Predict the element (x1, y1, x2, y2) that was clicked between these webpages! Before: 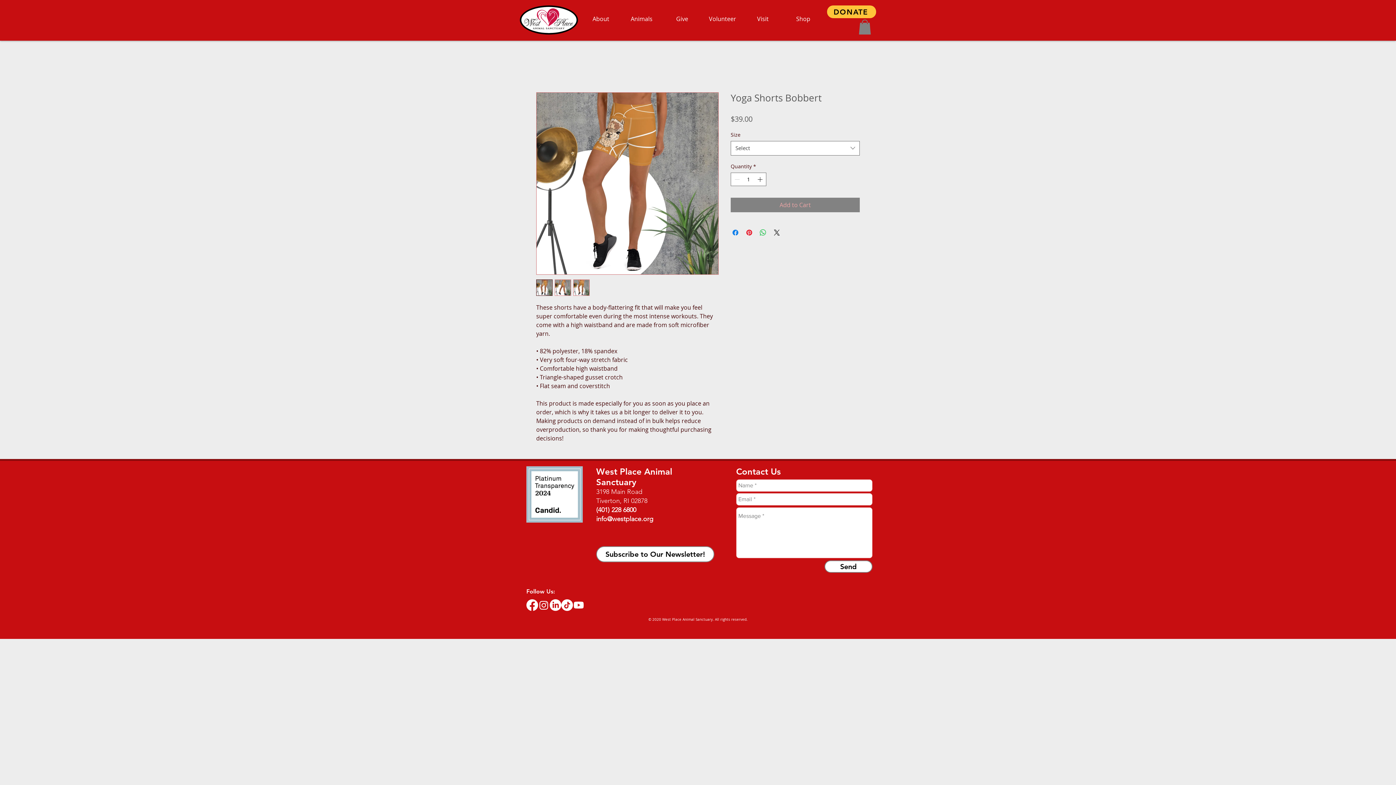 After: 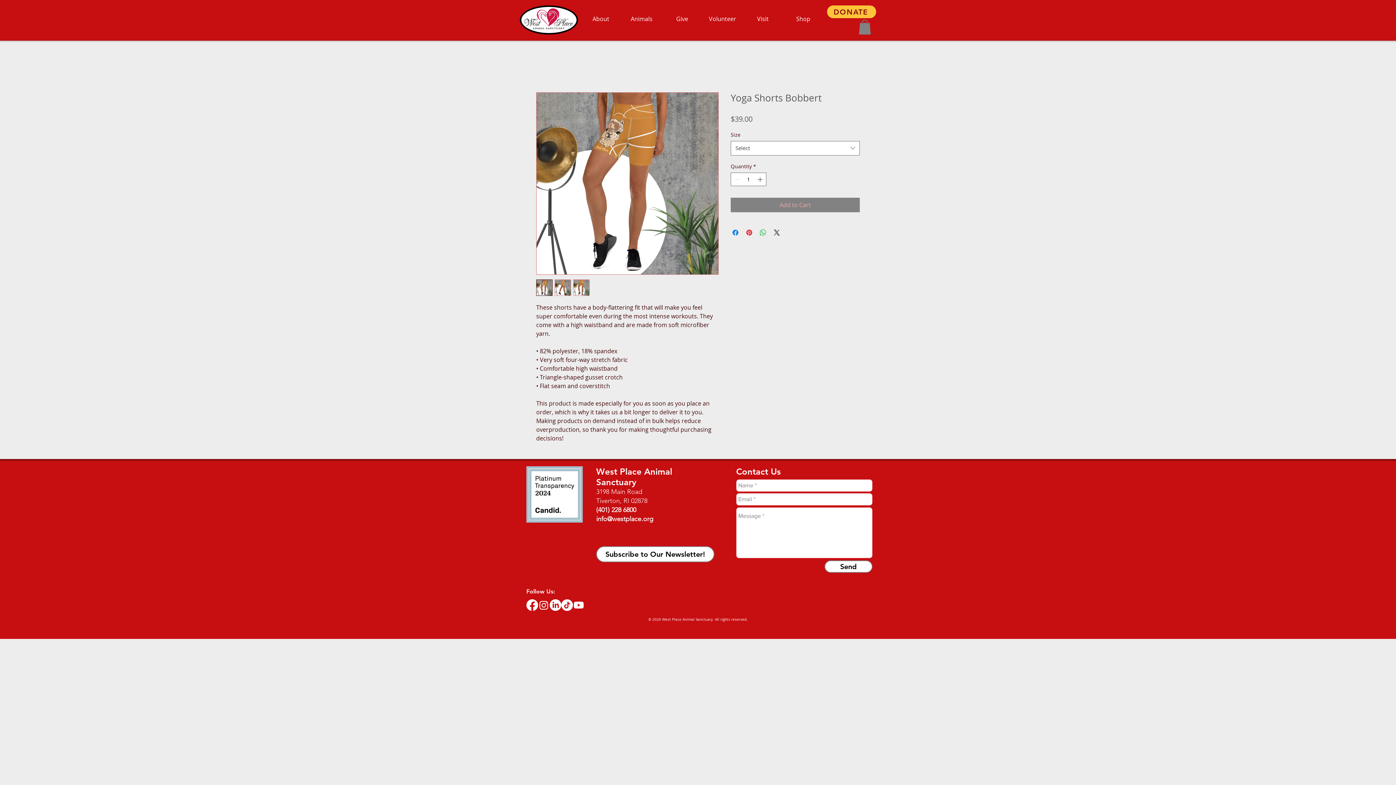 Action: bbox: (827, 5, 876, 18) label: DONATE